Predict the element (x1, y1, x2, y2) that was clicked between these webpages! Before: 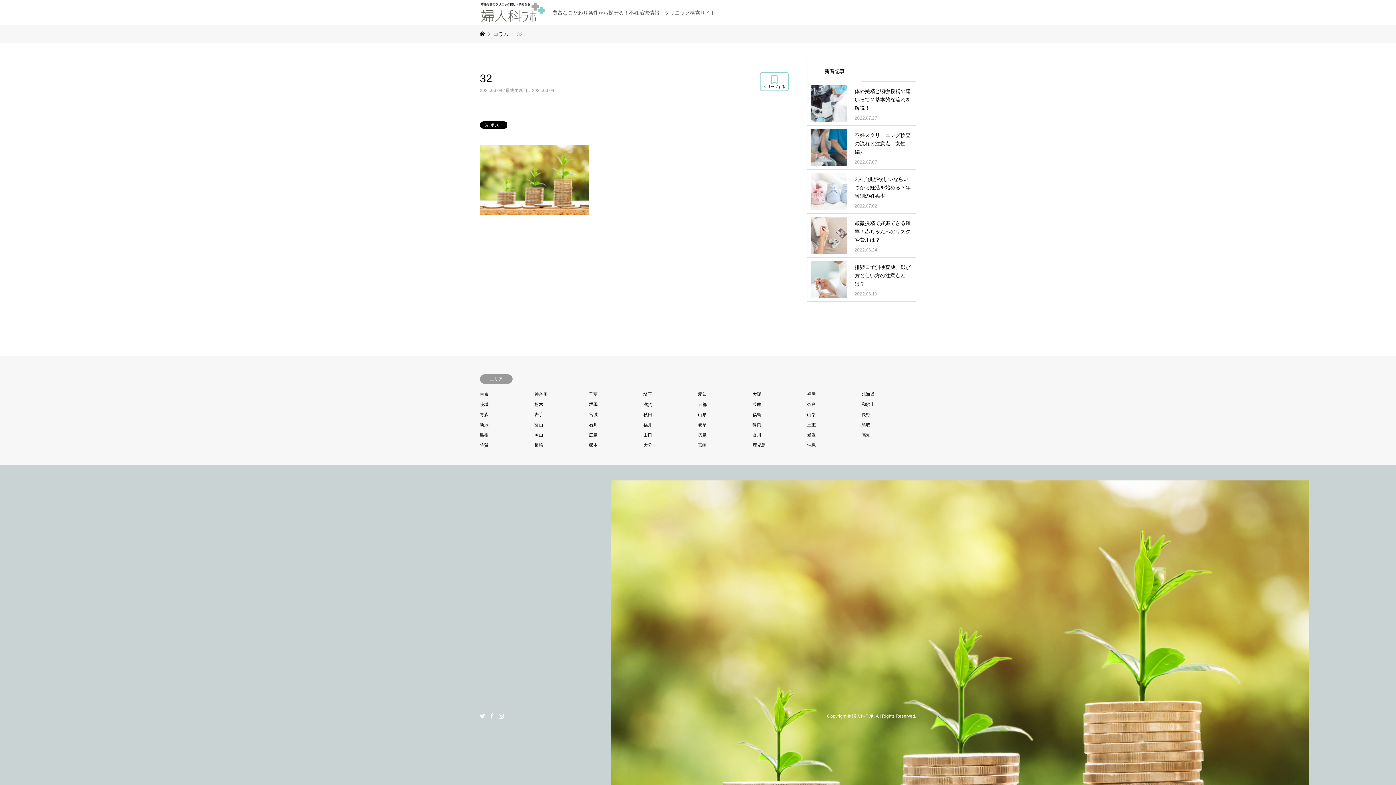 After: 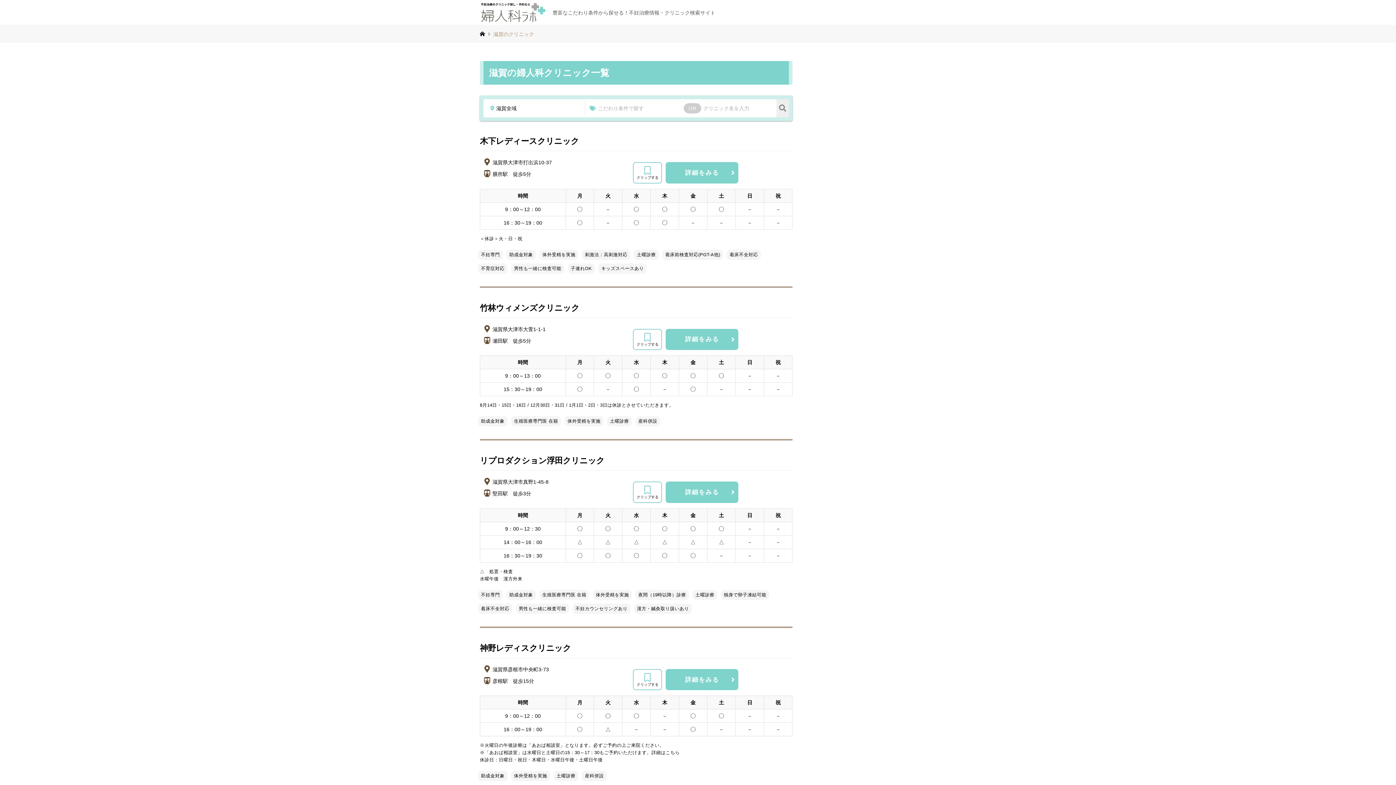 Action: label: 滋賀 bbox: (643, 402, 652, 407)